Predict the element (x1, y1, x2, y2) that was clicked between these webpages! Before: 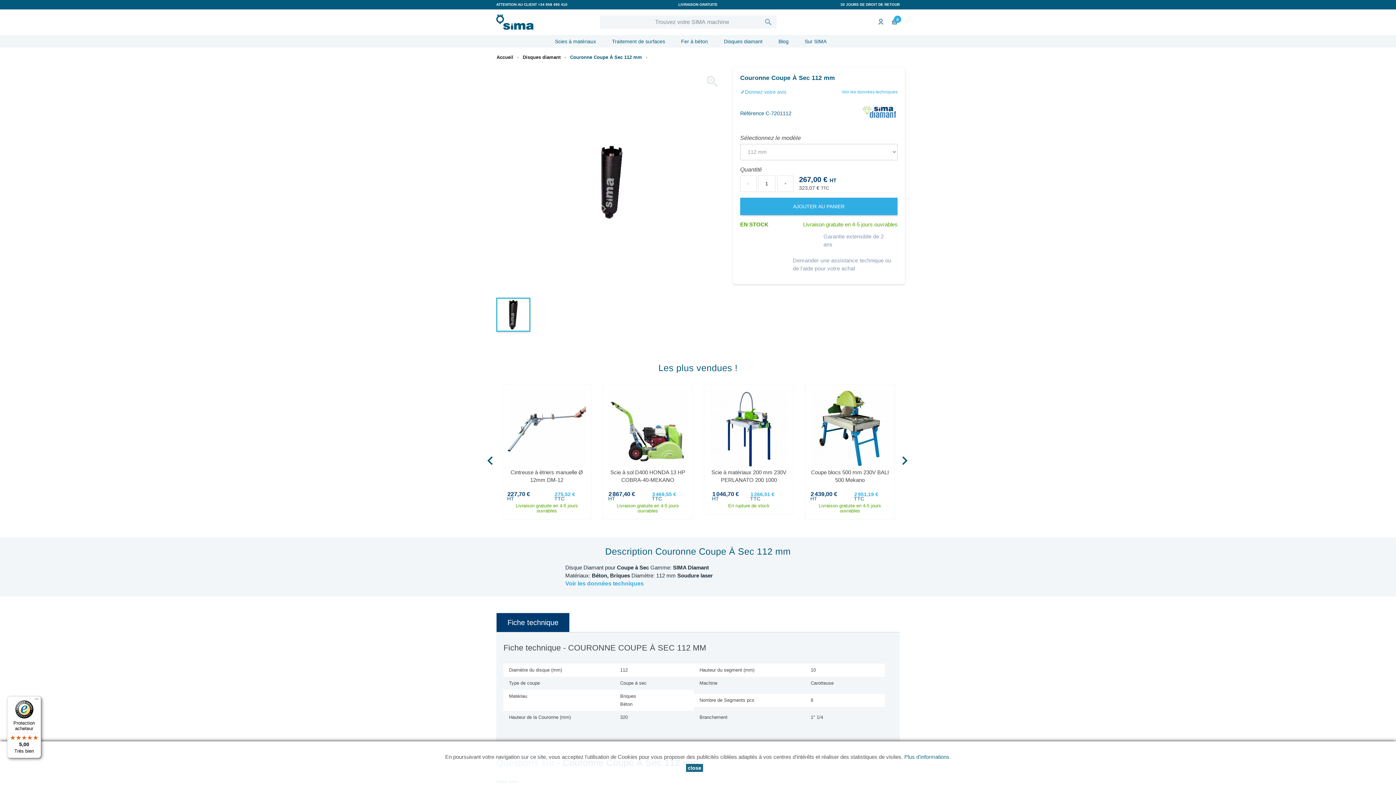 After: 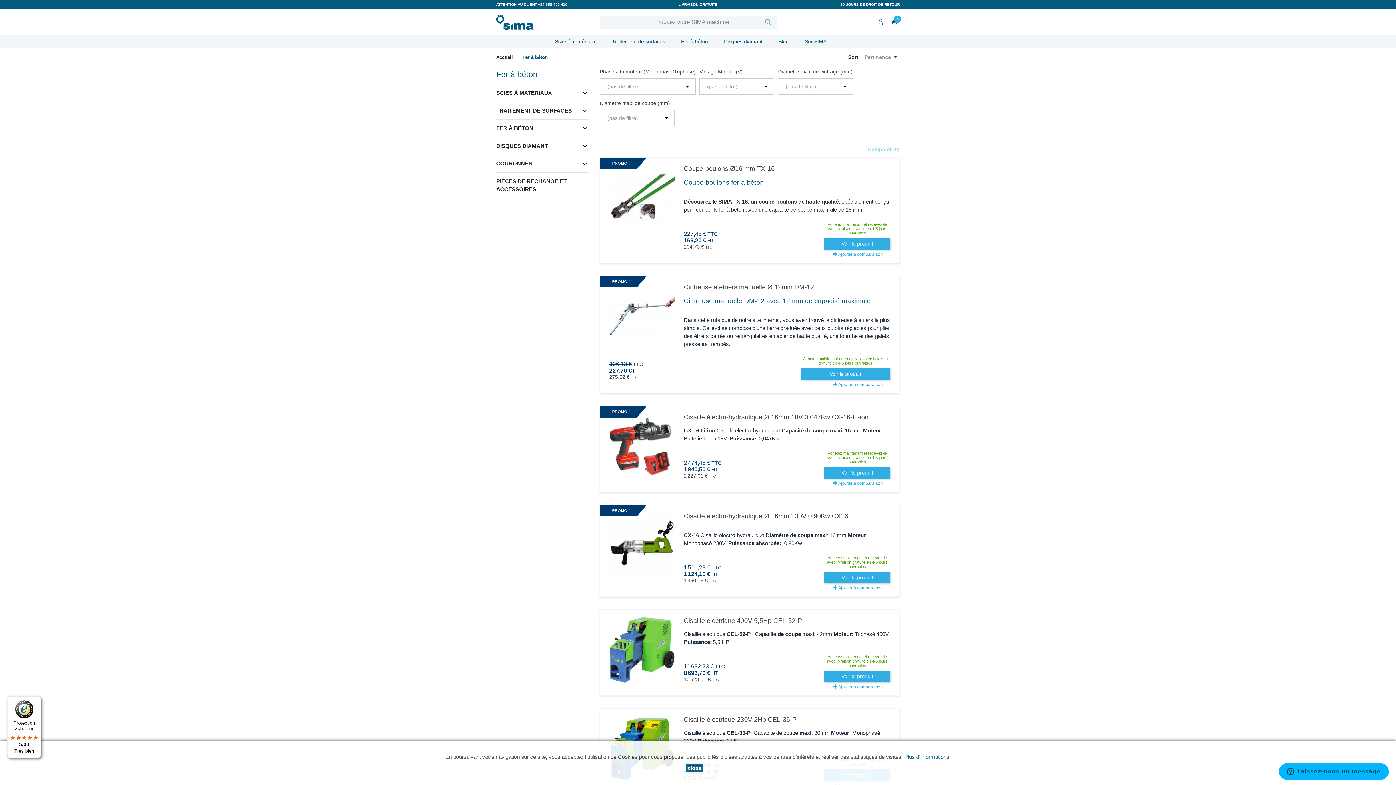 Action: bbox: (681, 34, 708, 47) label: Fer à béton